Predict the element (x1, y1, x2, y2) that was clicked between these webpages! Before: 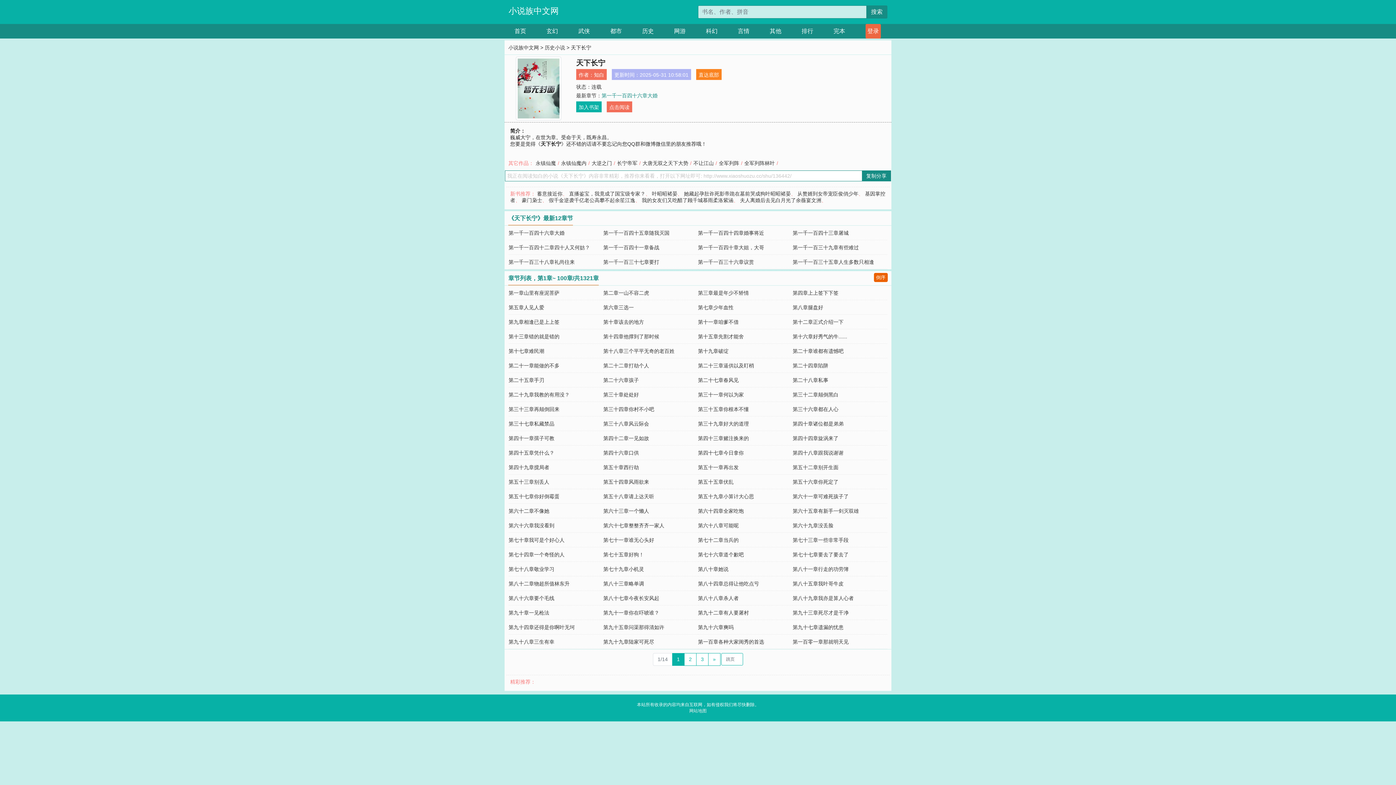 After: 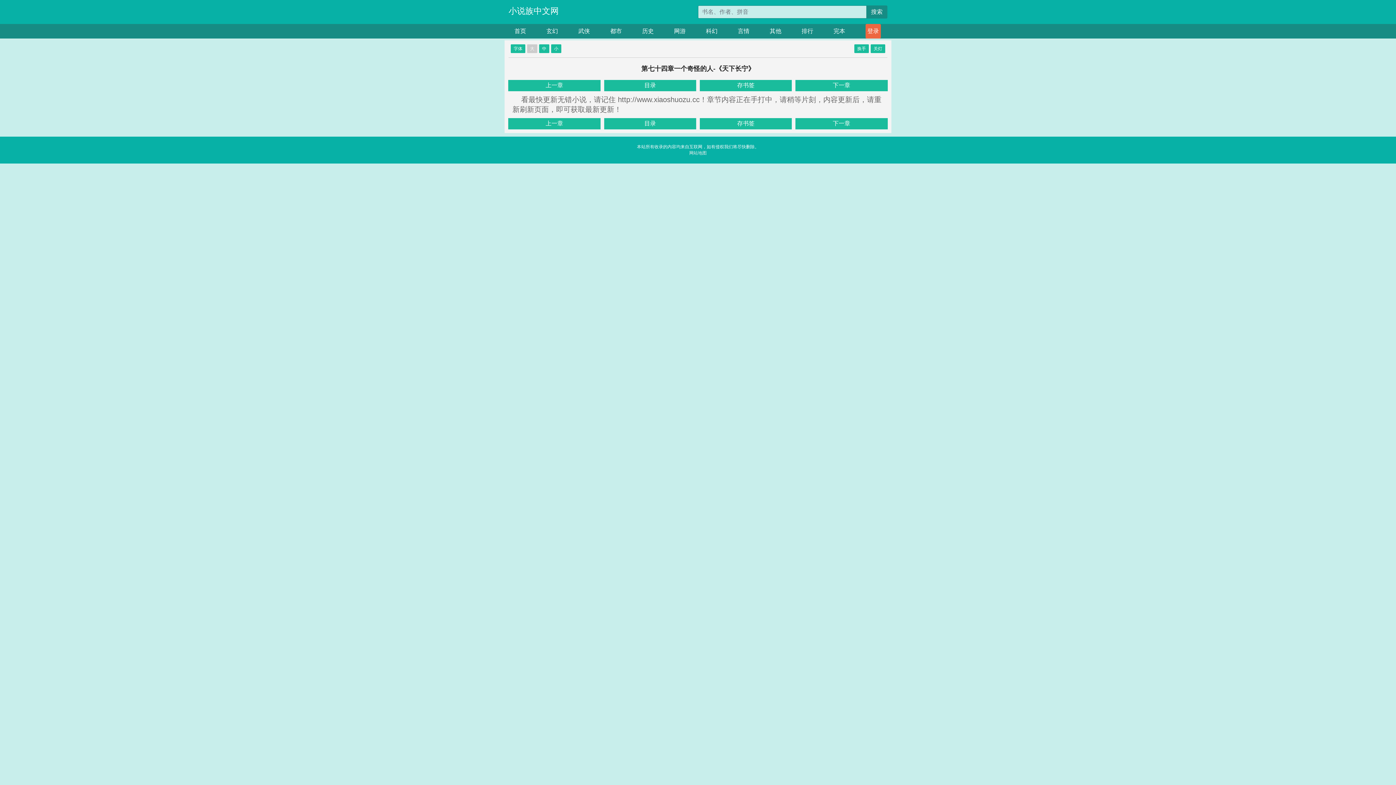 Action: bbox: (508, 552, 564, 557) label: 第七十四章一个奇怪的人